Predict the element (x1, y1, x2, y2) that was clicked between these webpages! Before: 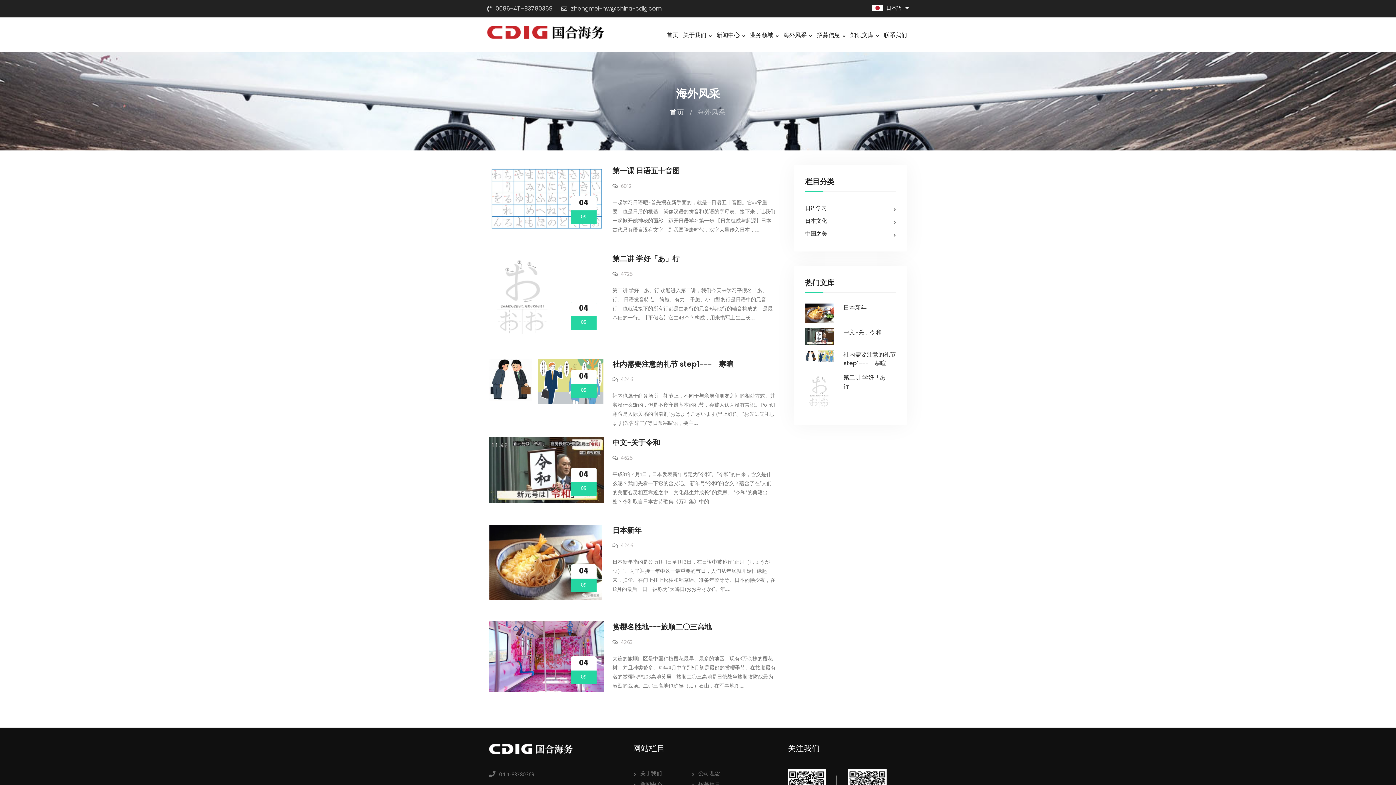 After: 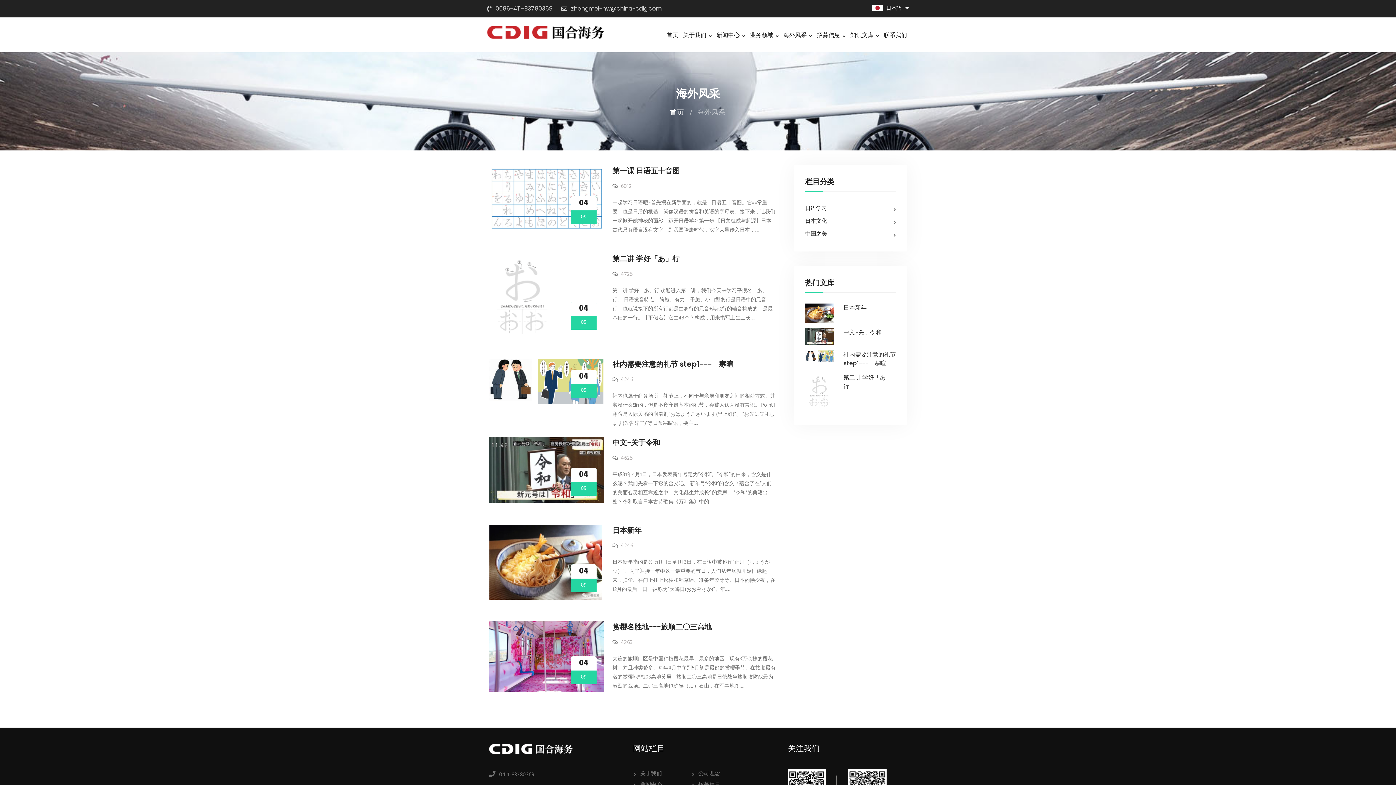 Action: bbox: (698, 769, 720, 778) label: 公司理念